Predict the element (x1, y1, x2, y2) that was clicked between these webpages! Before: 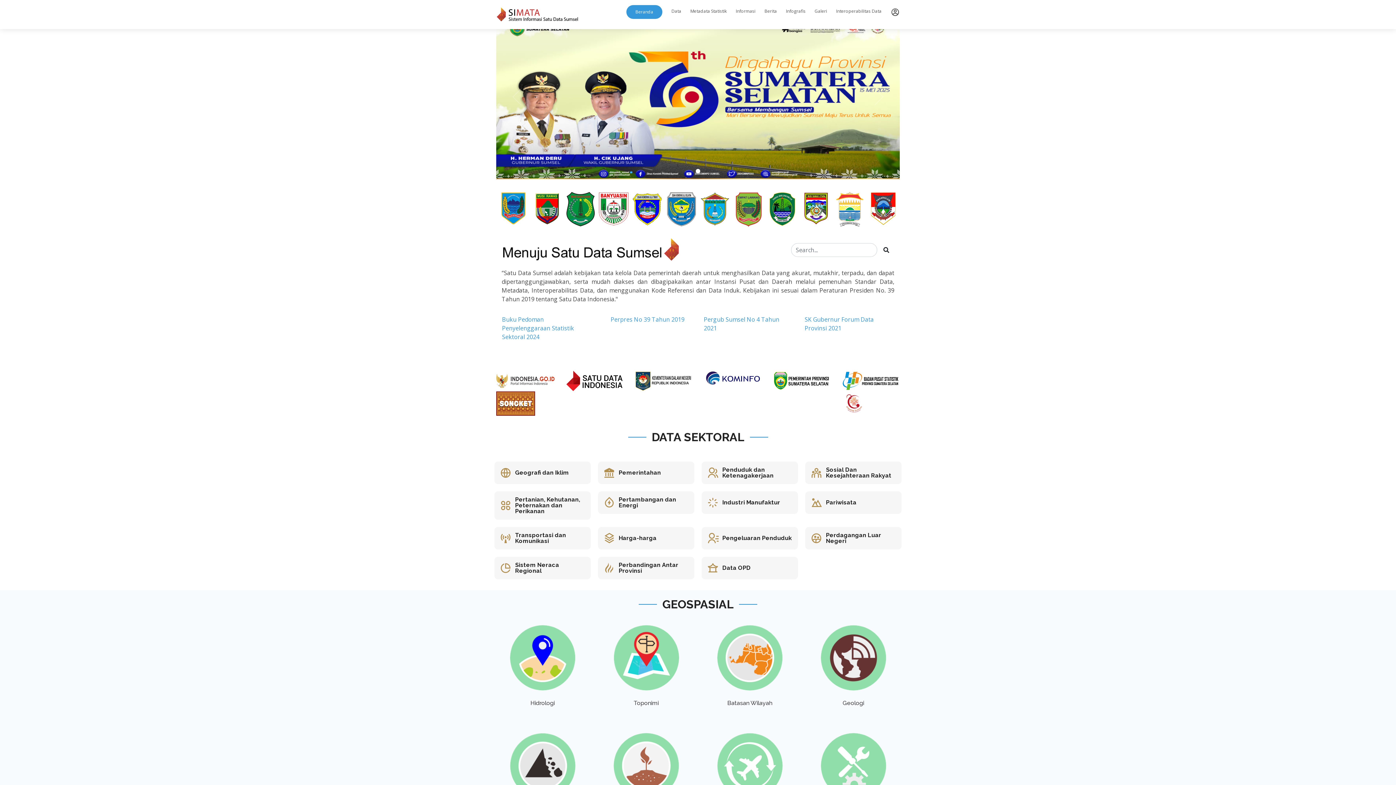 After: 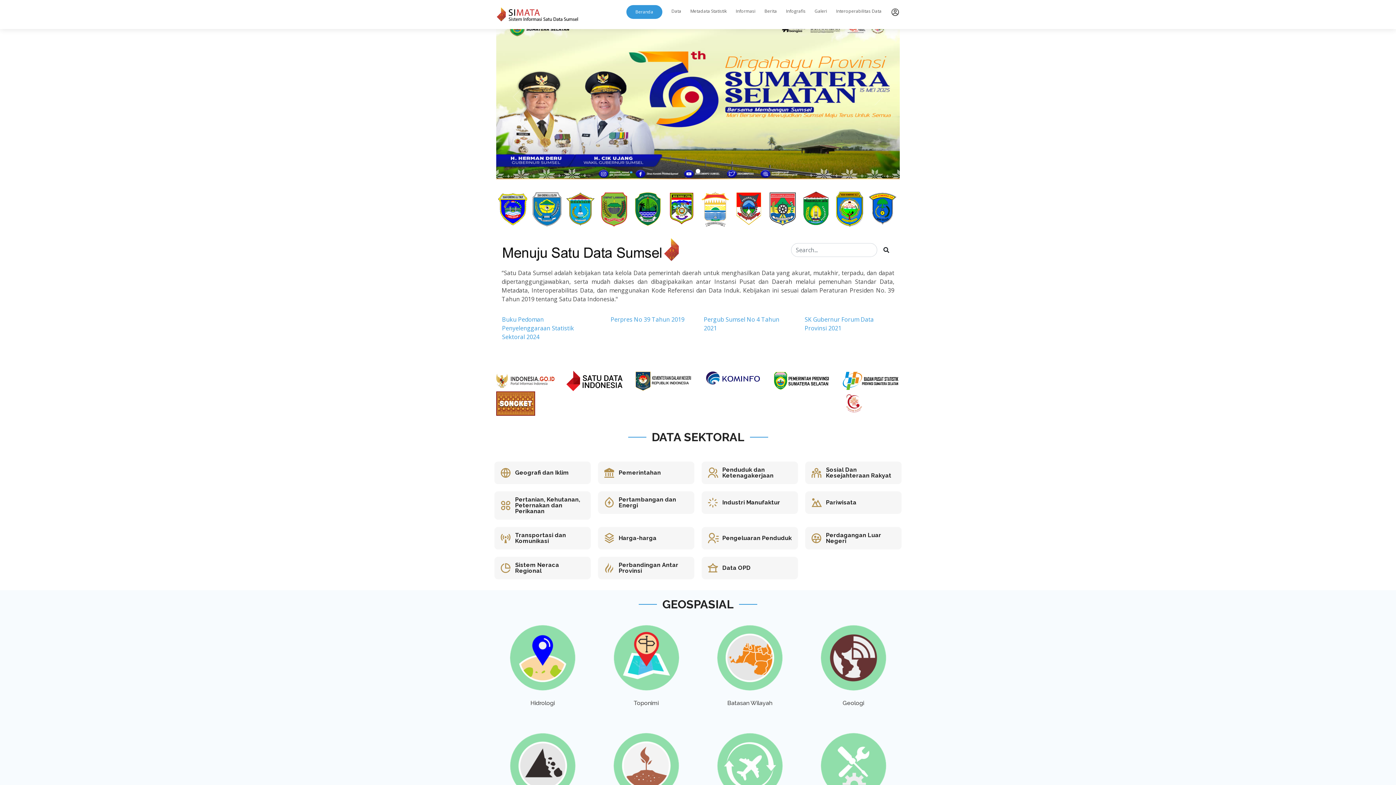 Action: bbox: (703, 373, 761, 381)